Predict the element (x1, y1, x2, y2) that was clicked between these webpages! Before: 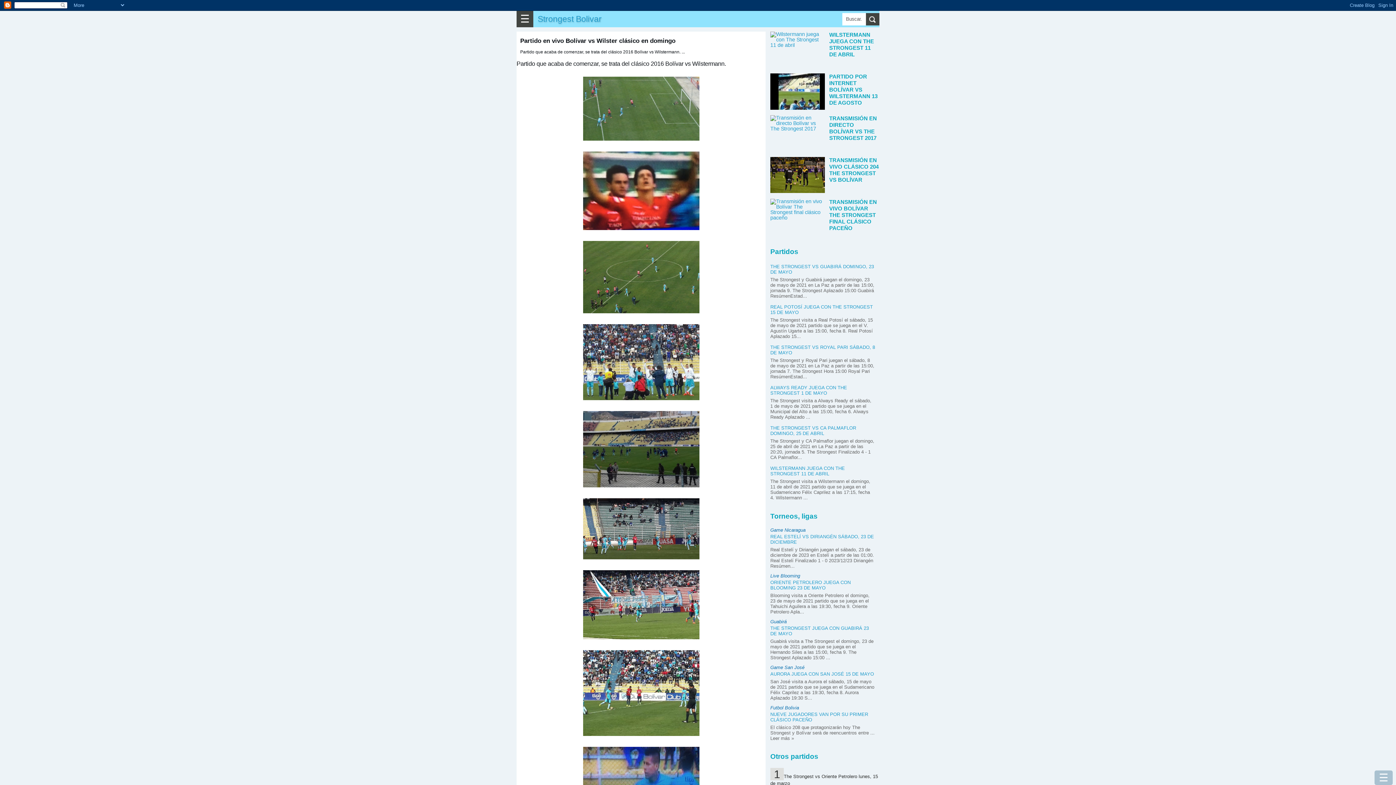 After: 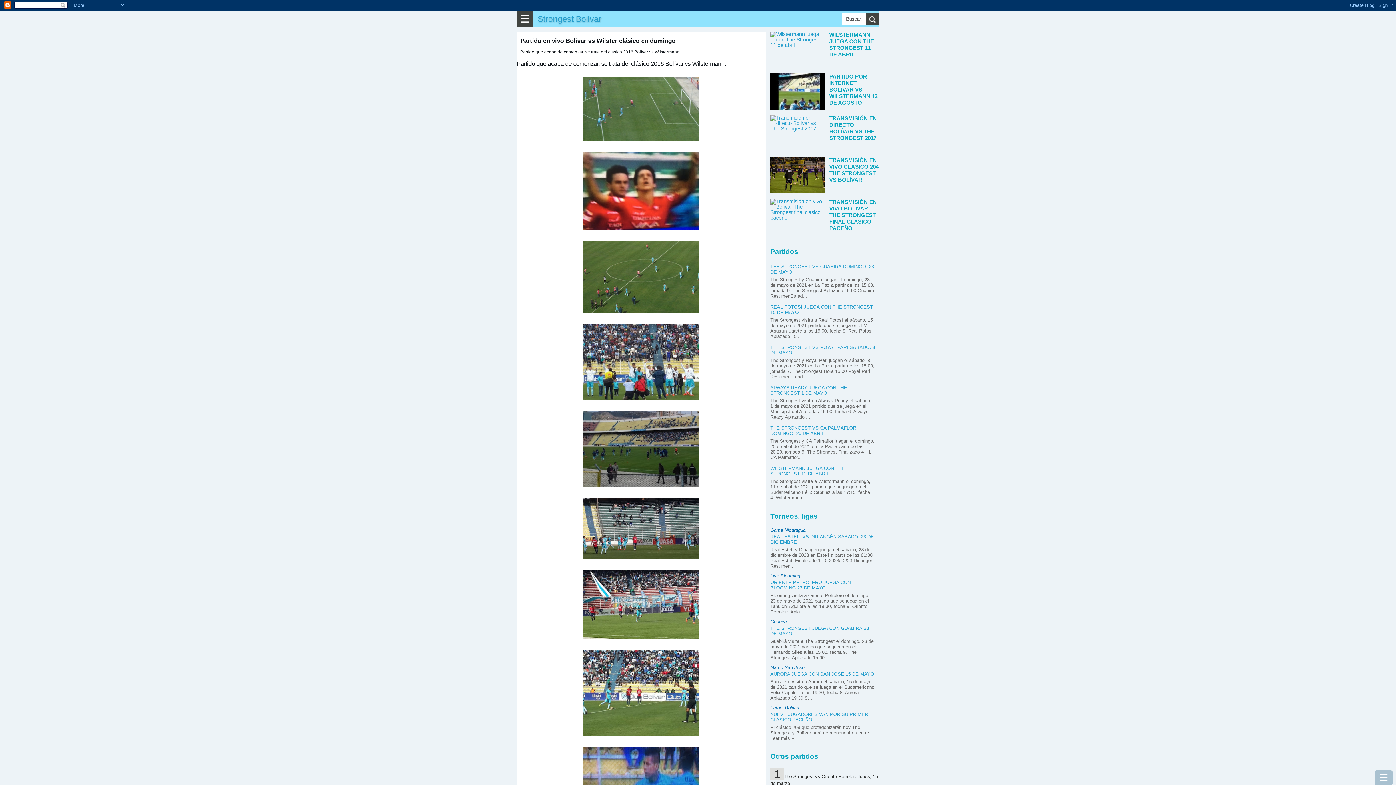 Action: bbox: (770, 573, 800, 578) label: Live Blooming